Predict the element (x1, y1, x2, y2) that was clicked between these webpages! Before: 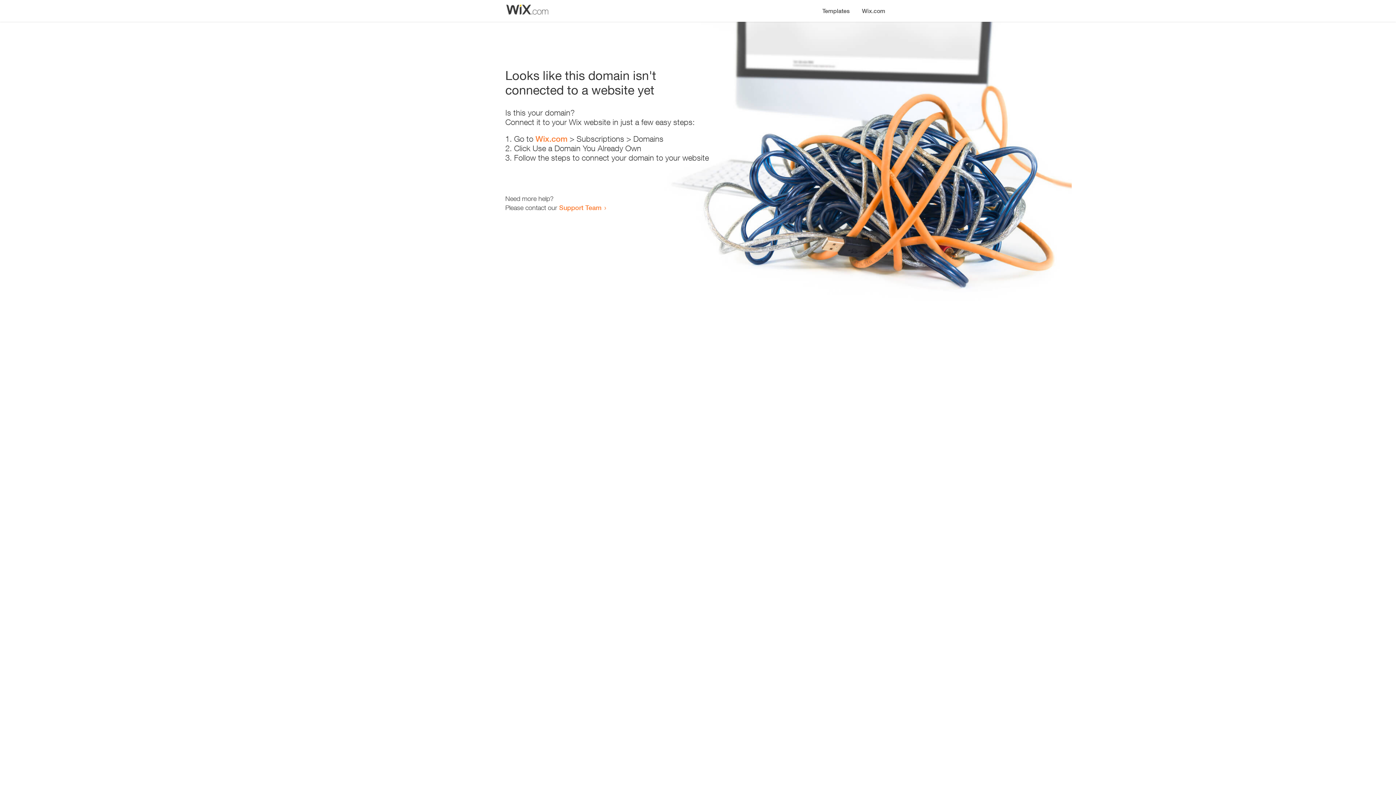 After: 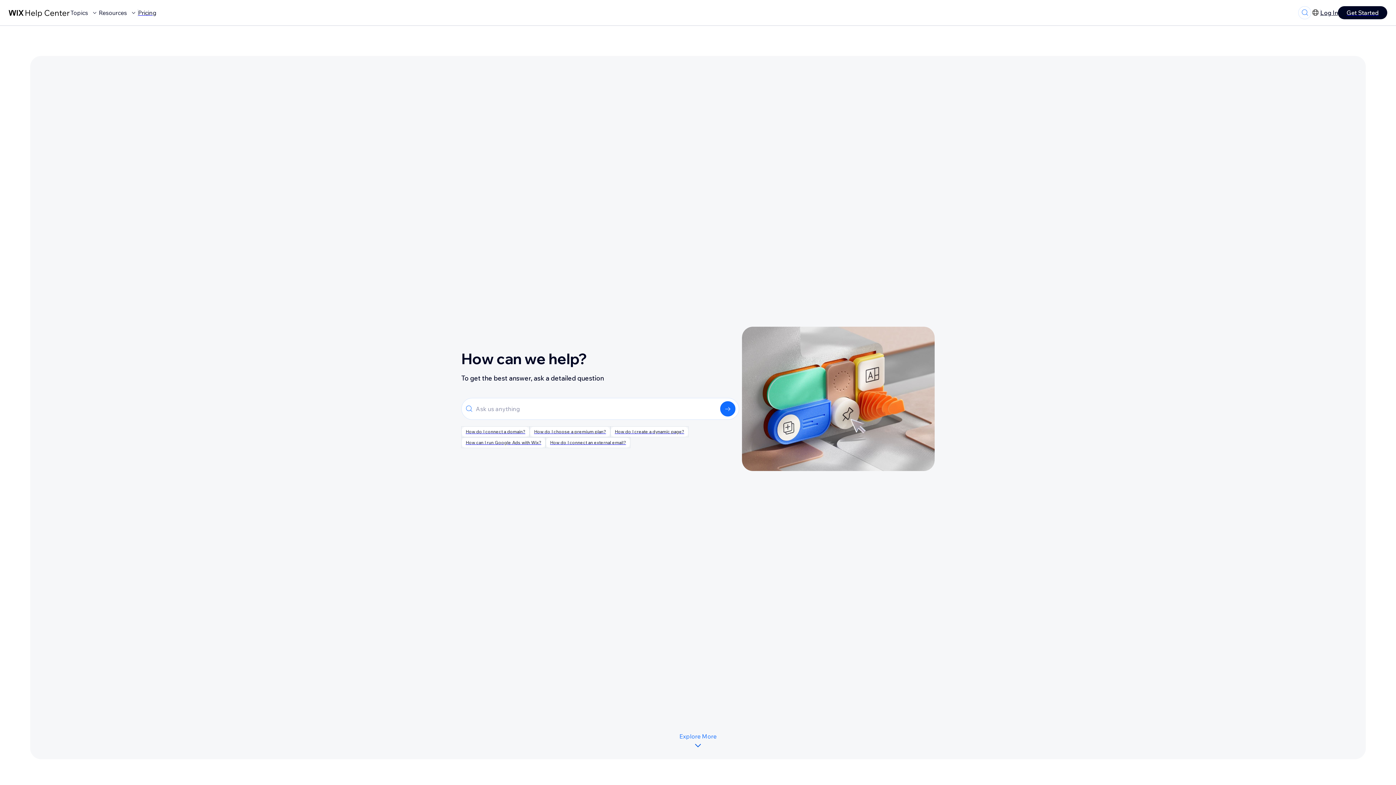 Action: label: Support Team bbox: (559, 203, 601, 211)